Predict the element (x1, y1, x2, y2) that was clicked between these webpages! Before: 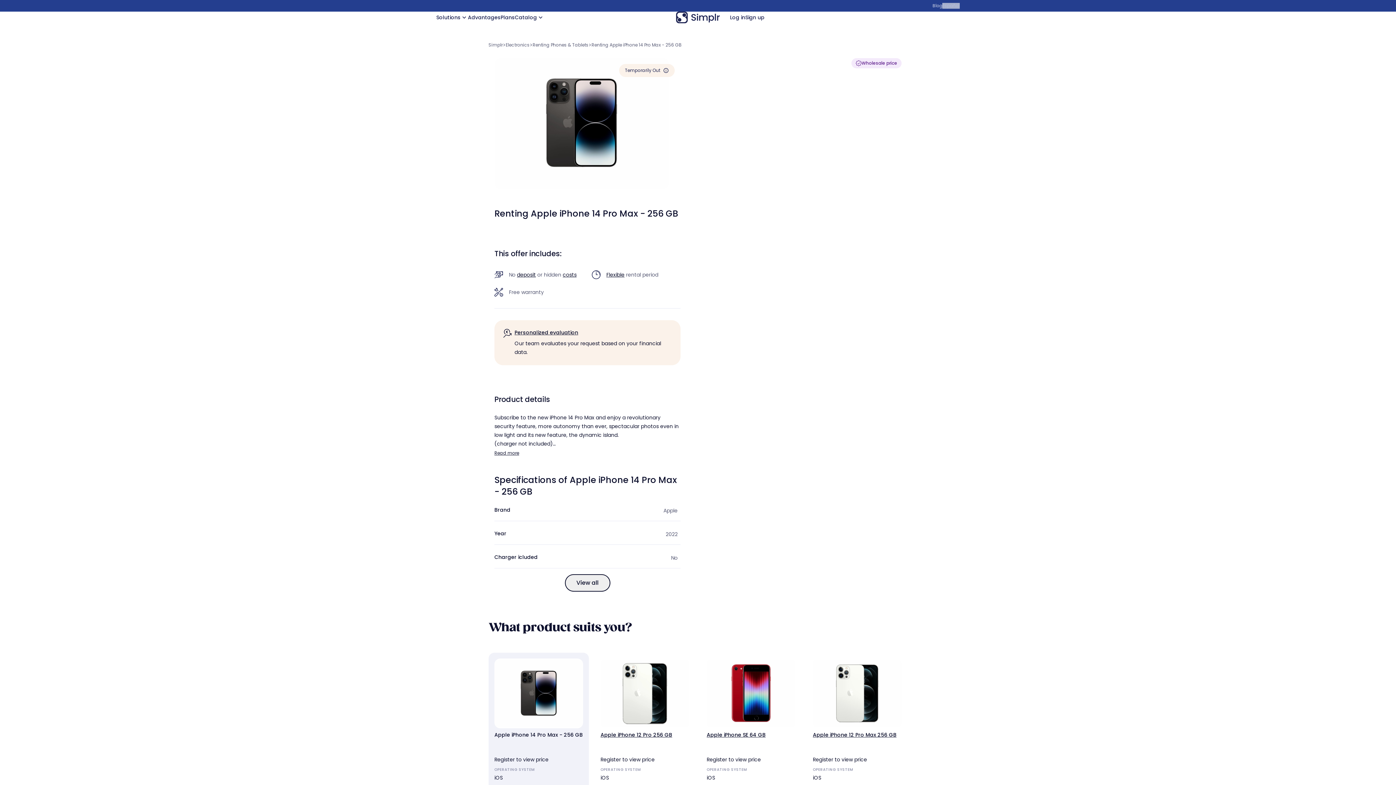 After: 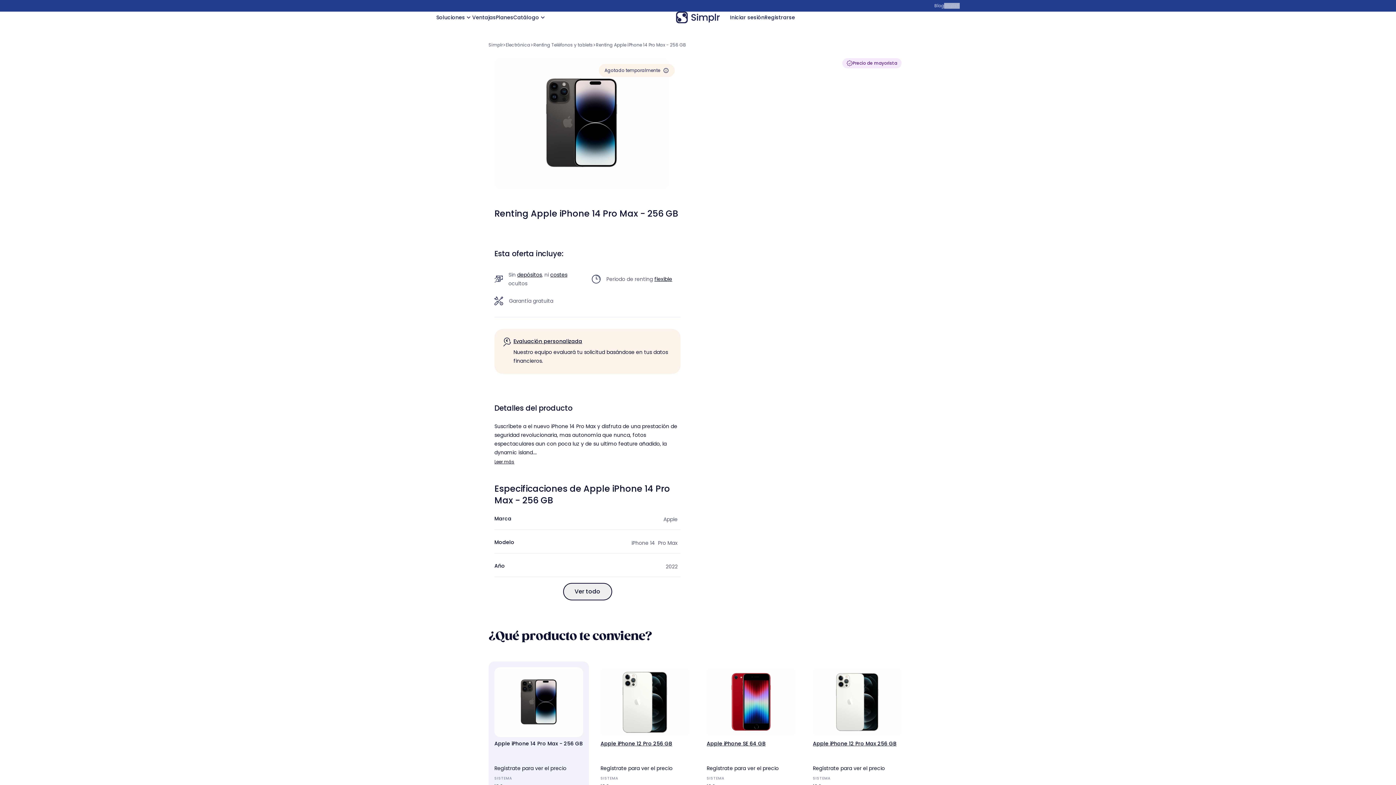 Action: bbox: (946, 2, 960, 8) label: Español